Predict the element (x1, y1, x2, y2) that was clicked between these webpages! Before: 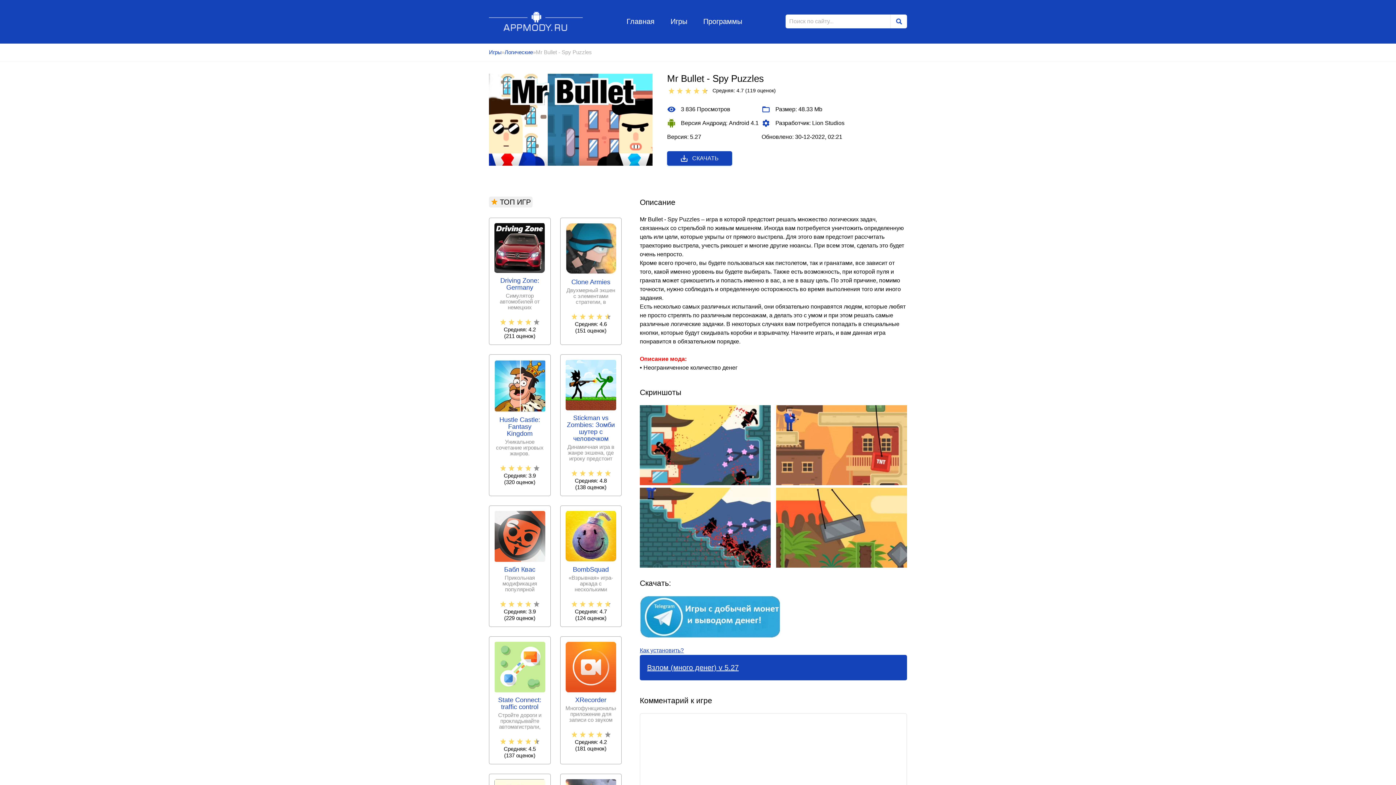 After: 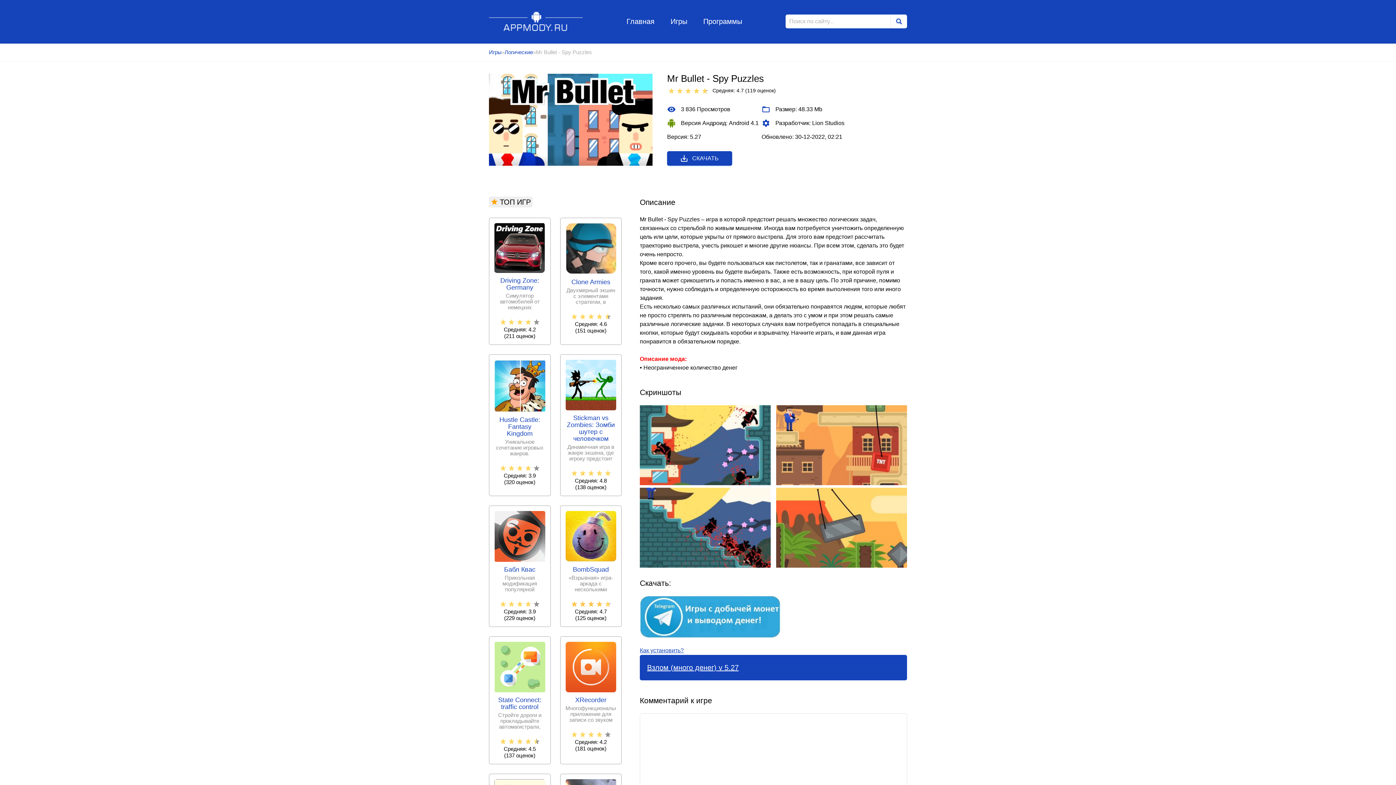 Action: bbox: (595, 600, 603, 608) label: 4